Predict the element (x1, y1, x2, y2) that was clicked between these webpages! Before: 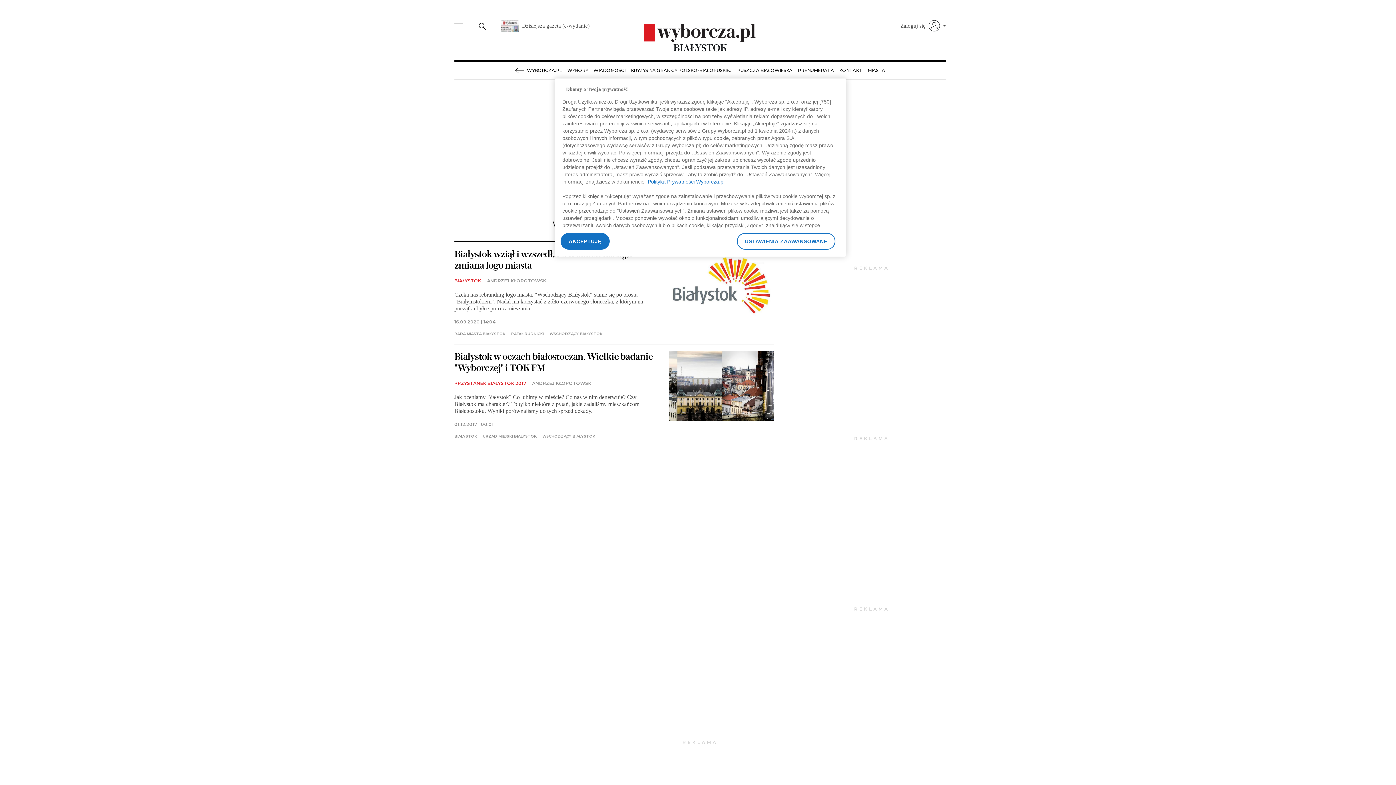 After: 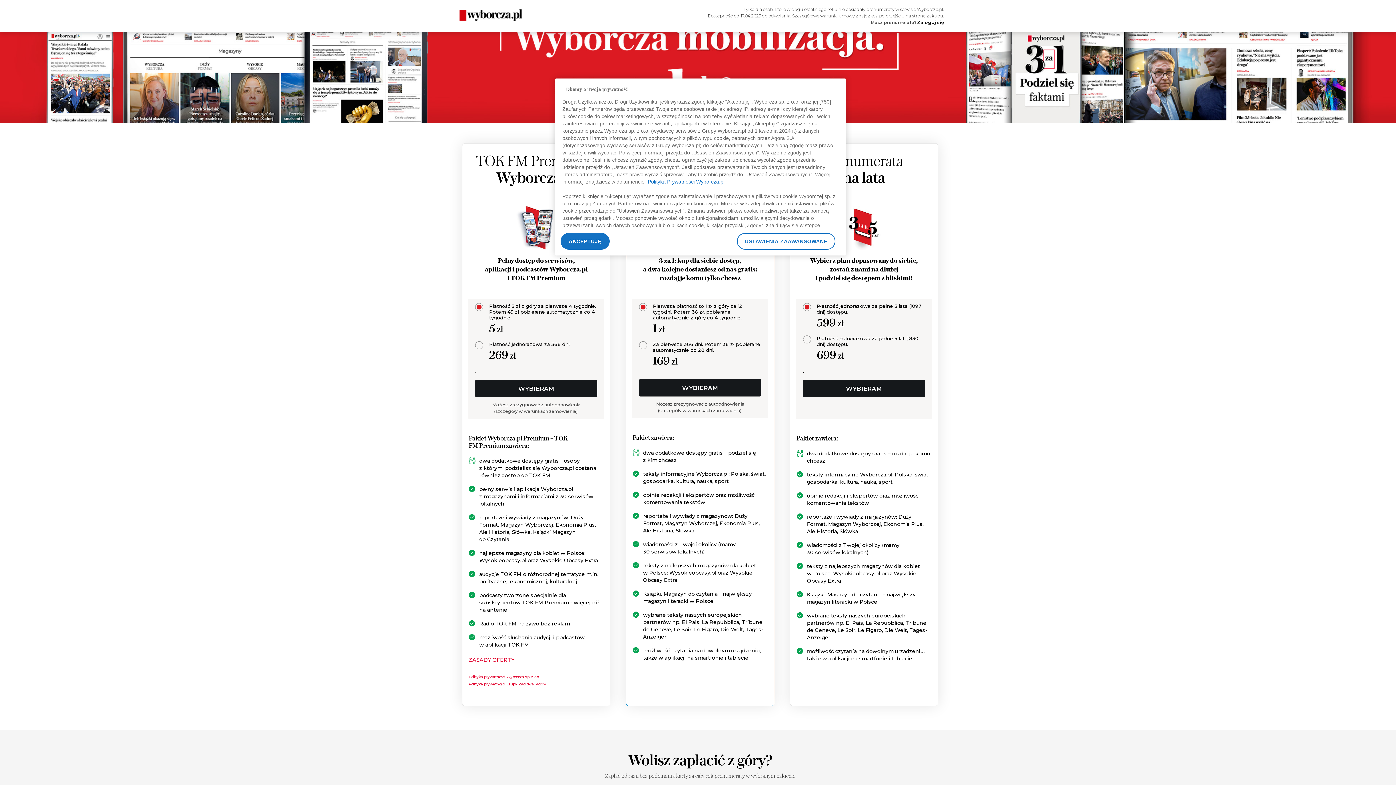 Action: bbox: (798, 61, 834, 79) label: PRENUMERATA